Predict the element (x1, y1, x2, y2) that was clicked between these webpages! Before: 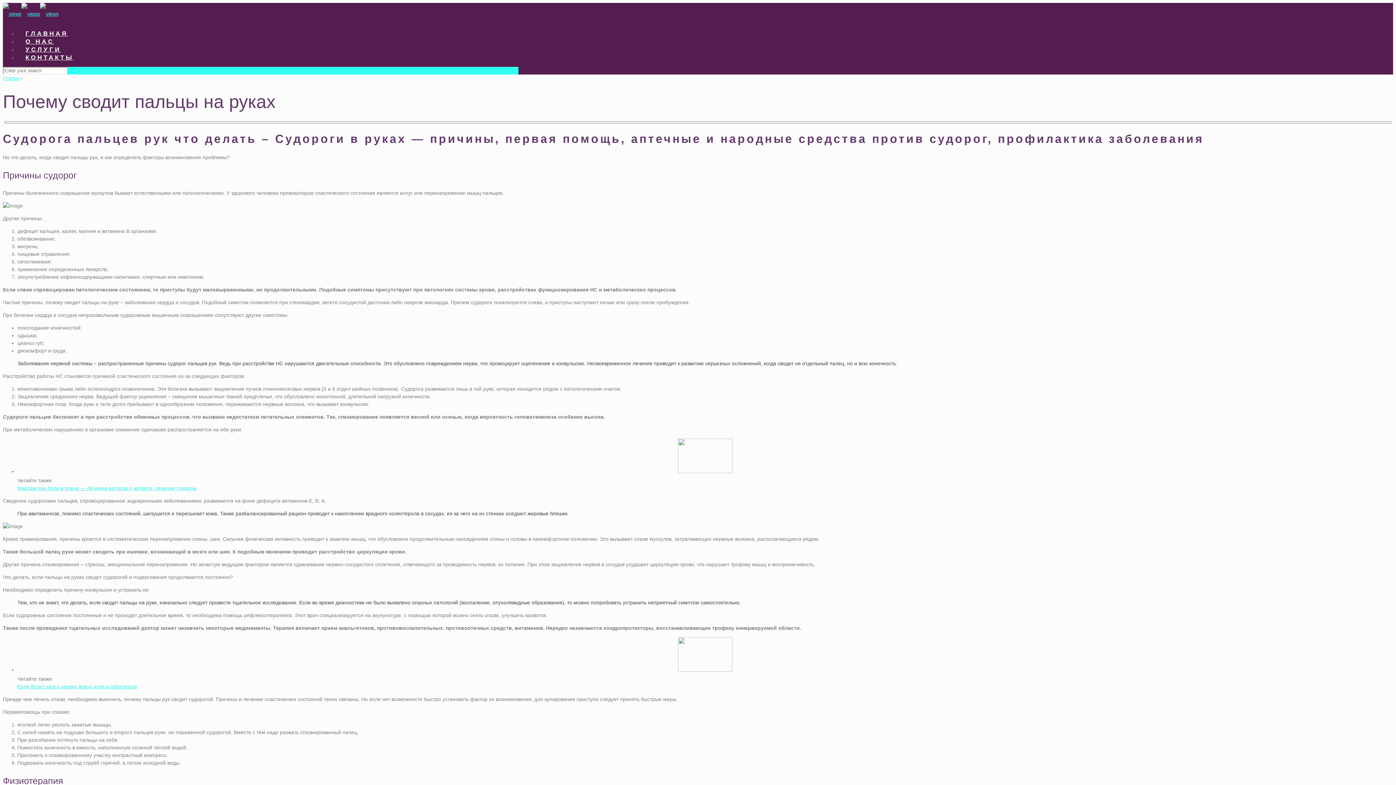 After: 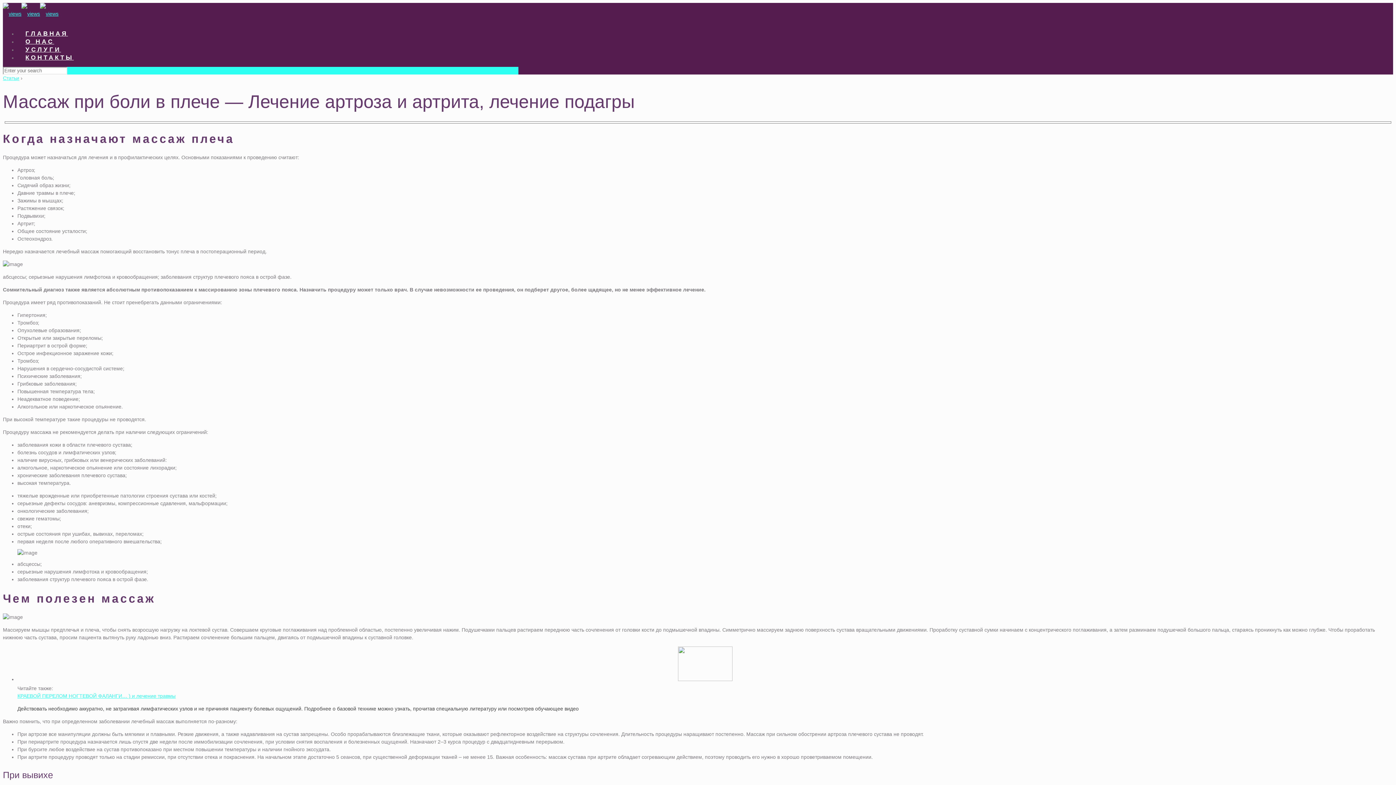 Action: bbox: (17, 438, 1393, 473)